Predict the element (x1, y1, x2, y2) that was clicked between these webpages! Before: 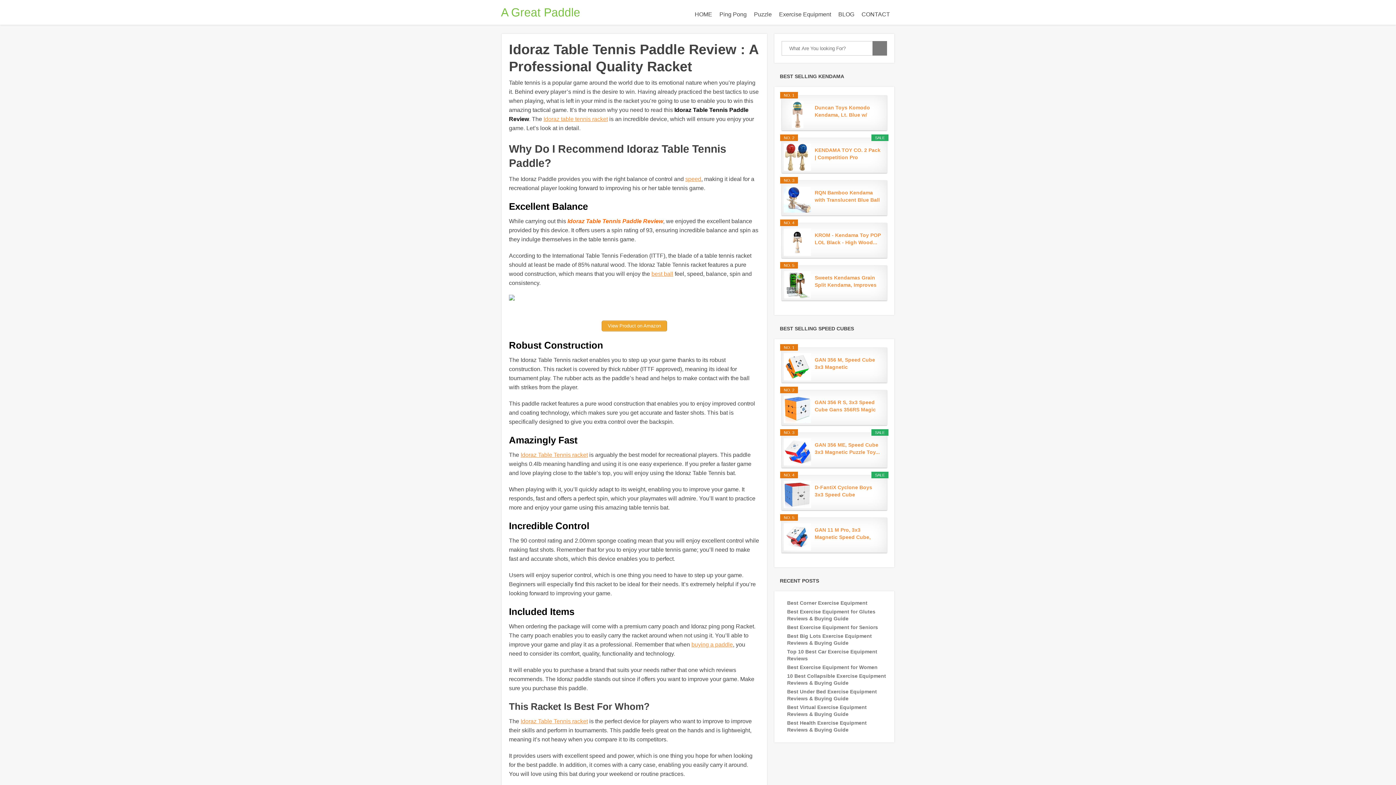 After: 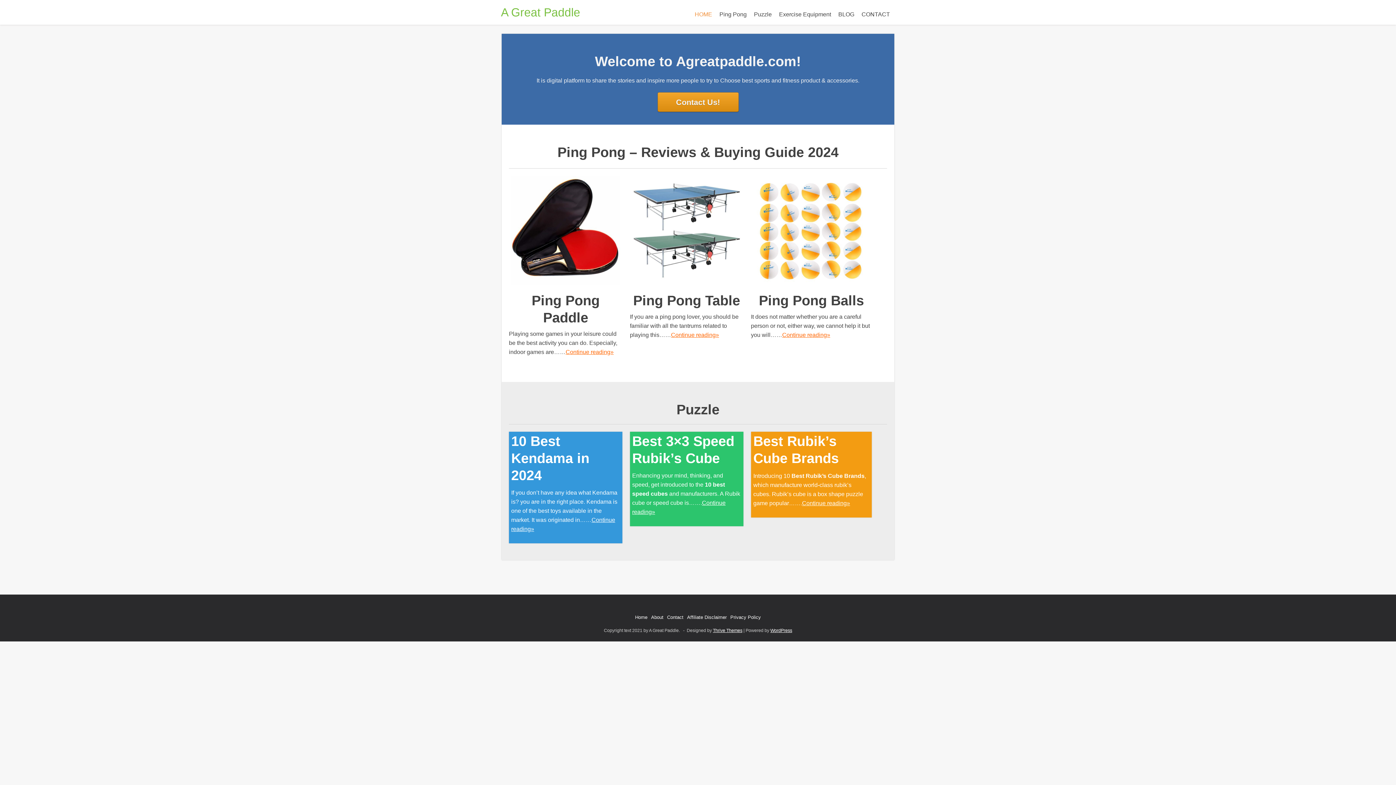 Action: bbox: (501, 5, 580, 18) label: A Great Paddle